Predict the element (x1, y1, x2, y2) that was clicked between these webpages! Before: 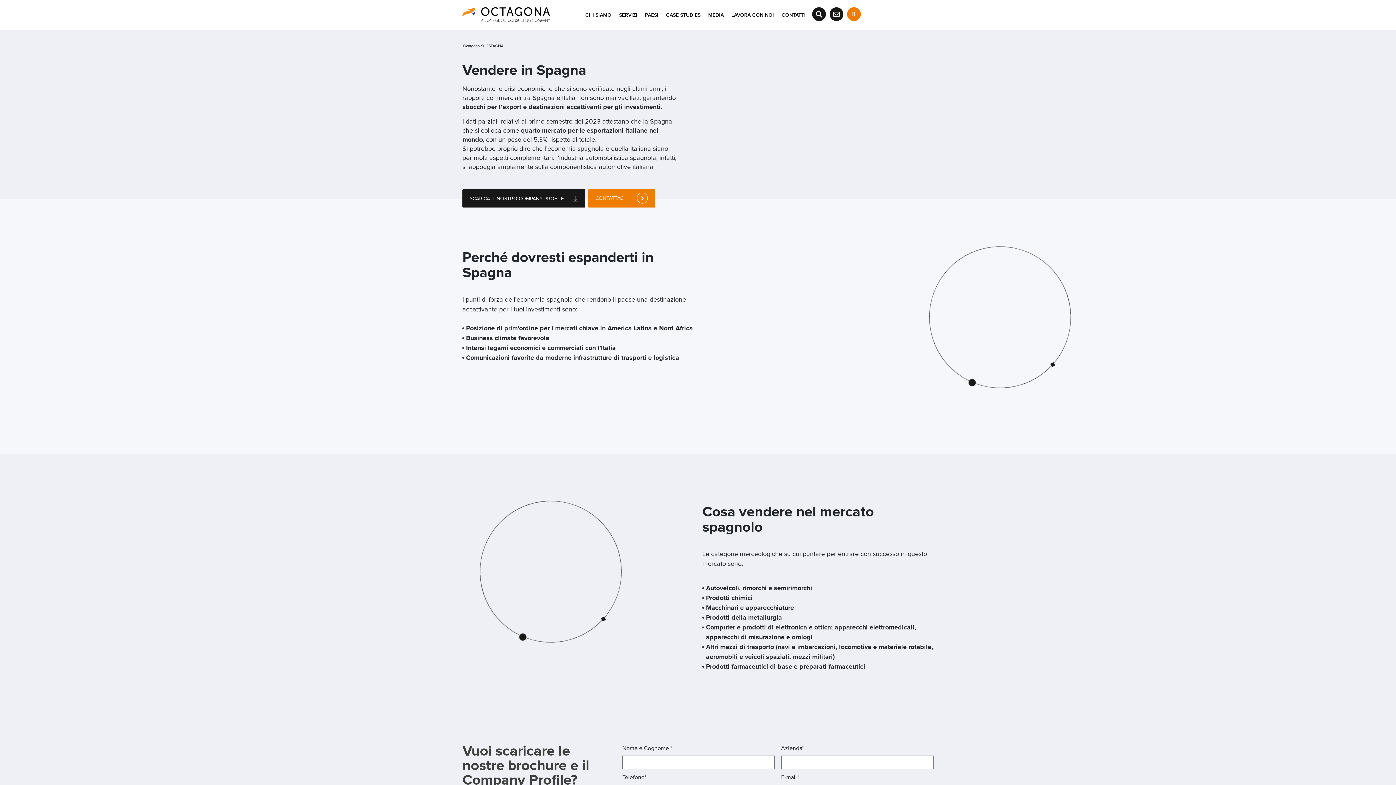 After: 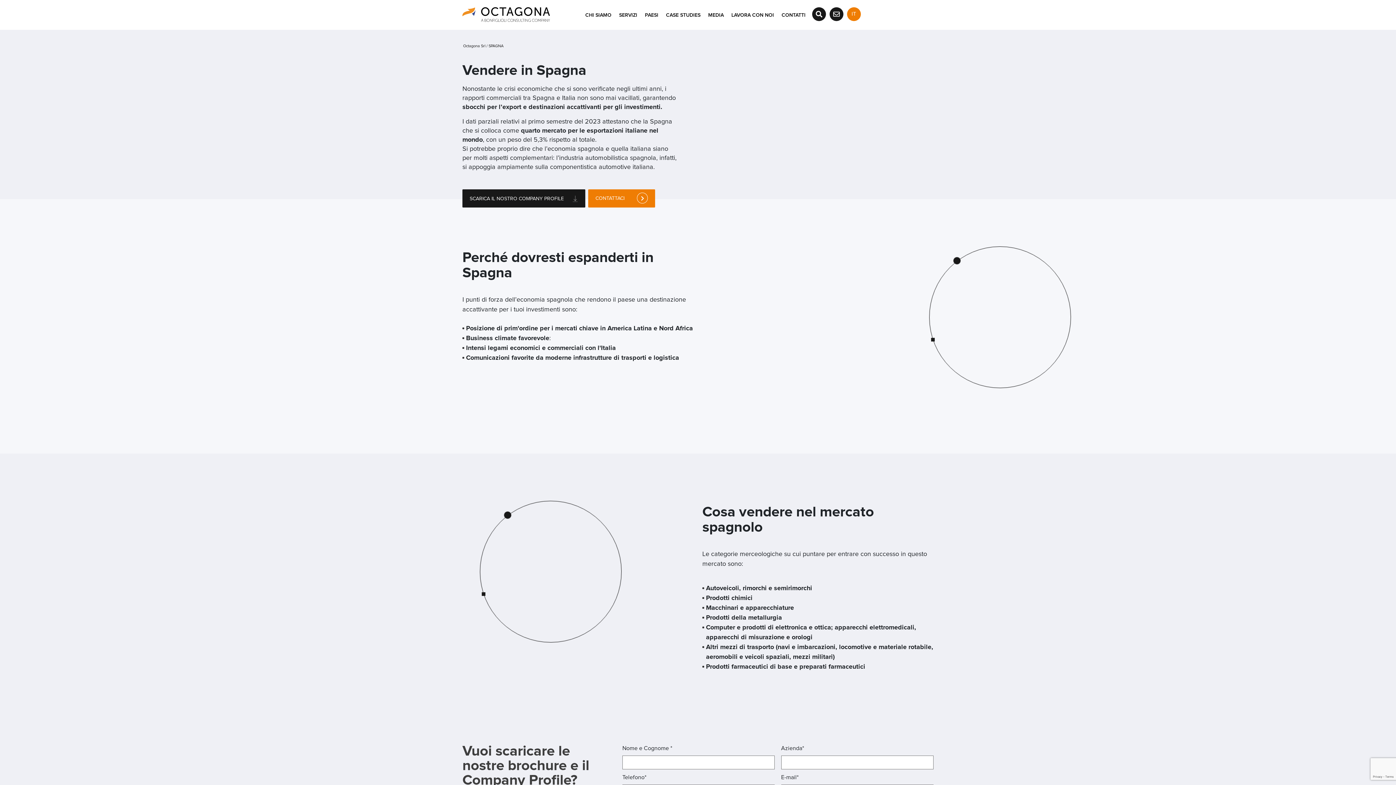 Action: bbox: (812, 7, 826, 21)